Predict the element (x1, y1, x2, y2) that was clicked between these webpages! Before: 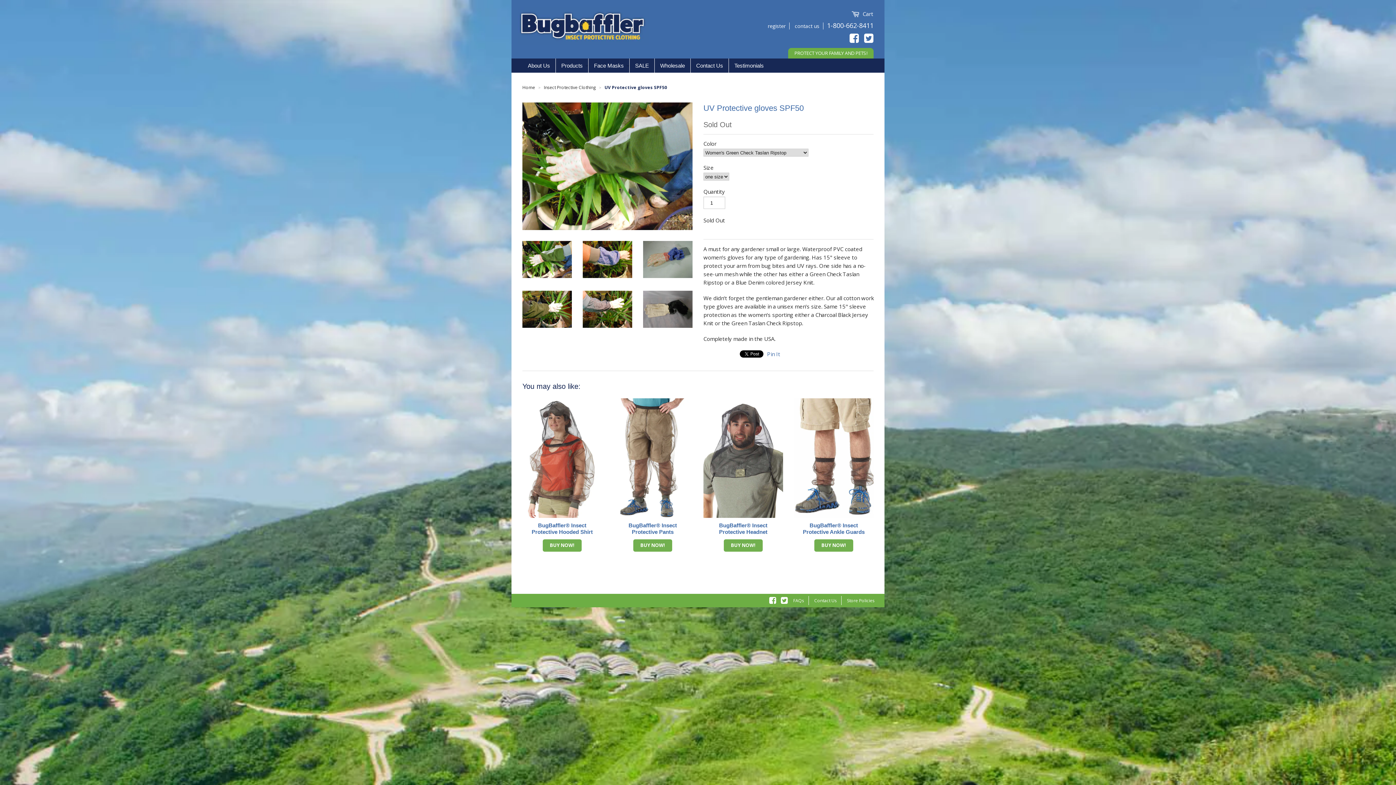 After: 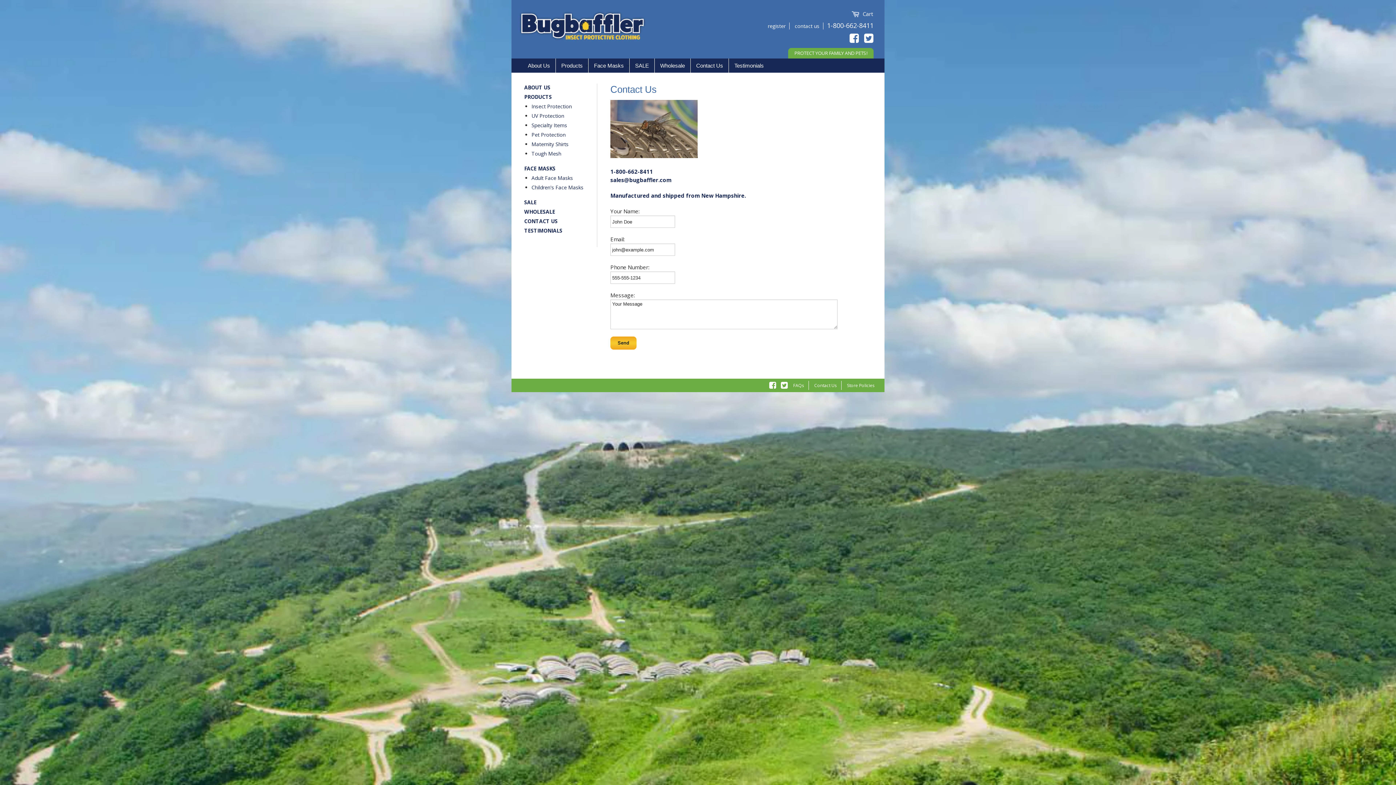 Action: bbox: (810, 596, 841, 605) label: Contact Us